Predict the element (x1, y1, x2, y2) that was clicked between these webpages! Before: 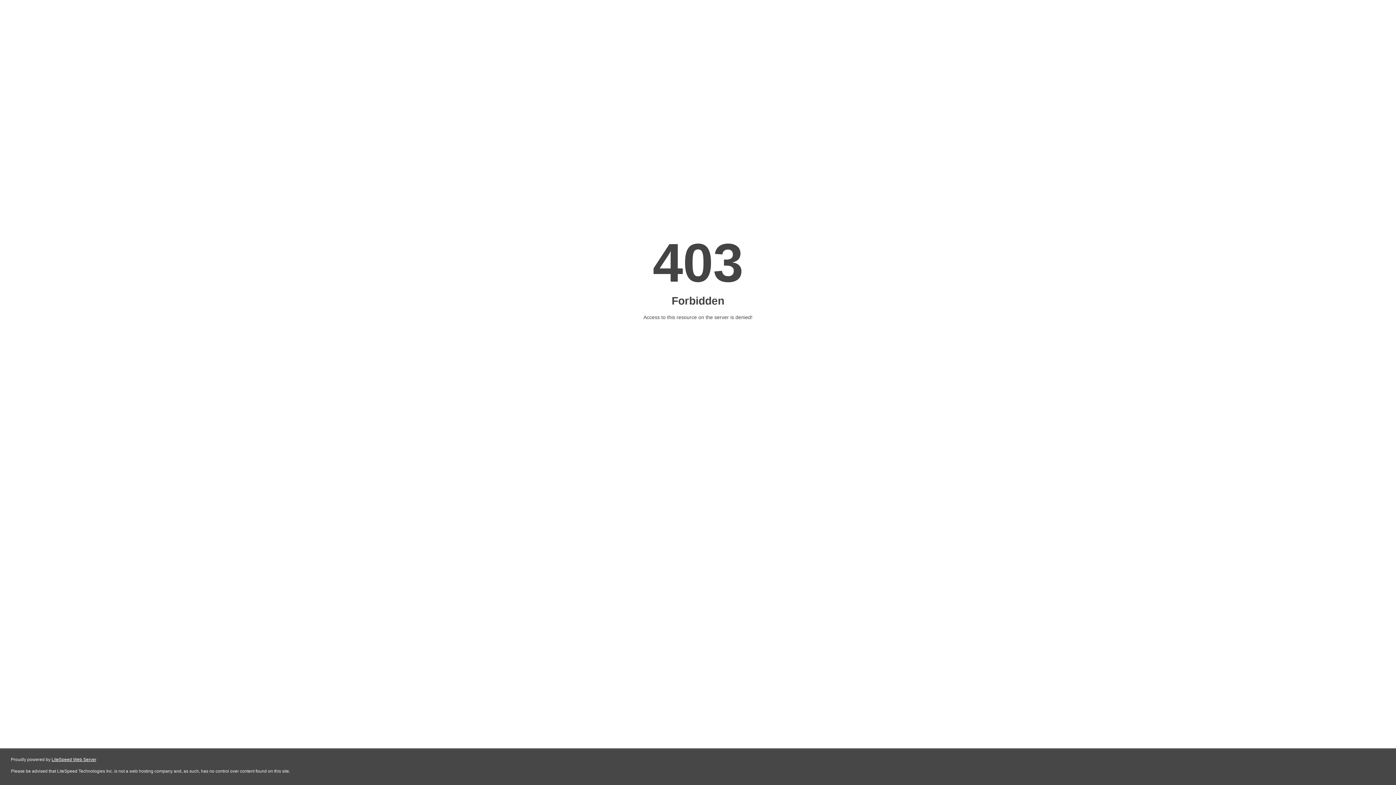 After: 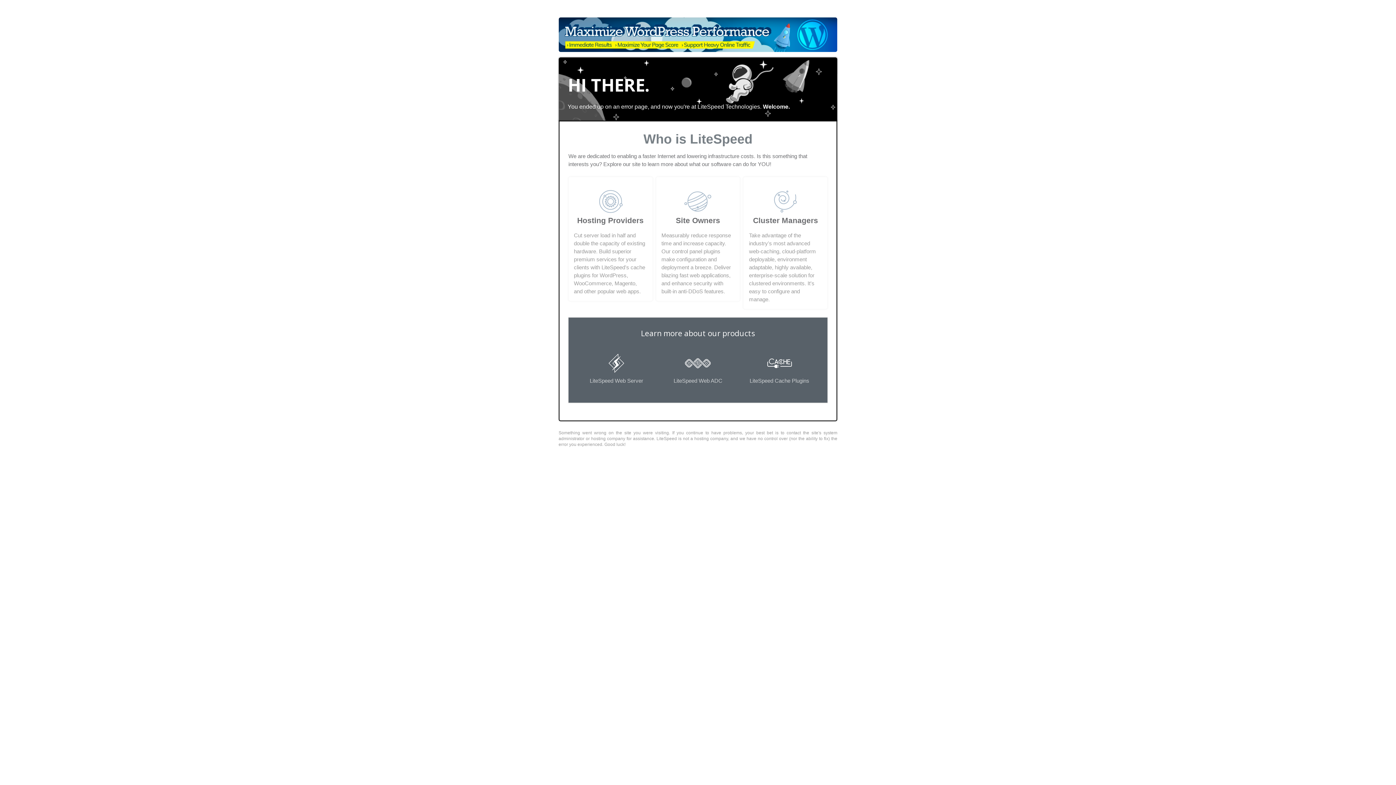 Action: bbox: (51, 757, 96, 762) label: LiteSpeed Web Server